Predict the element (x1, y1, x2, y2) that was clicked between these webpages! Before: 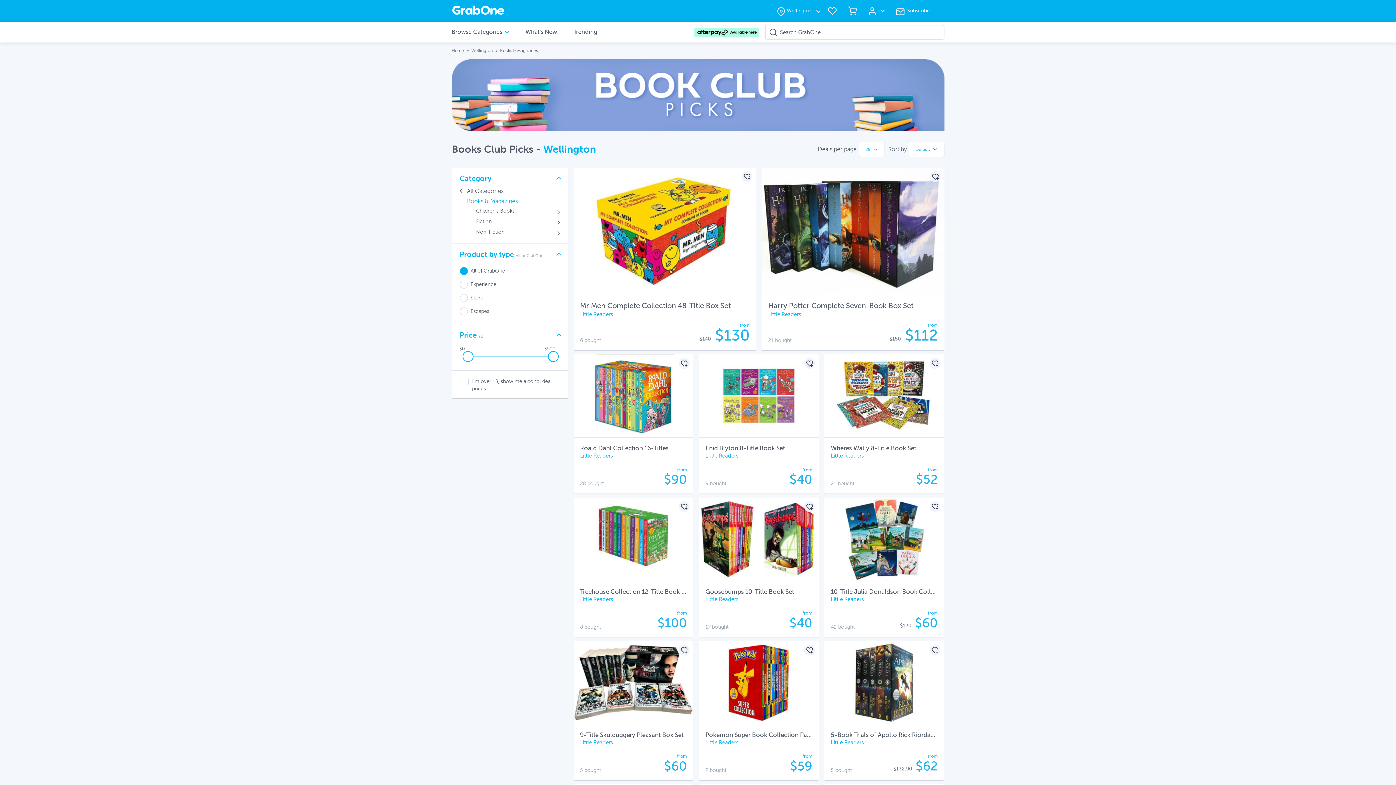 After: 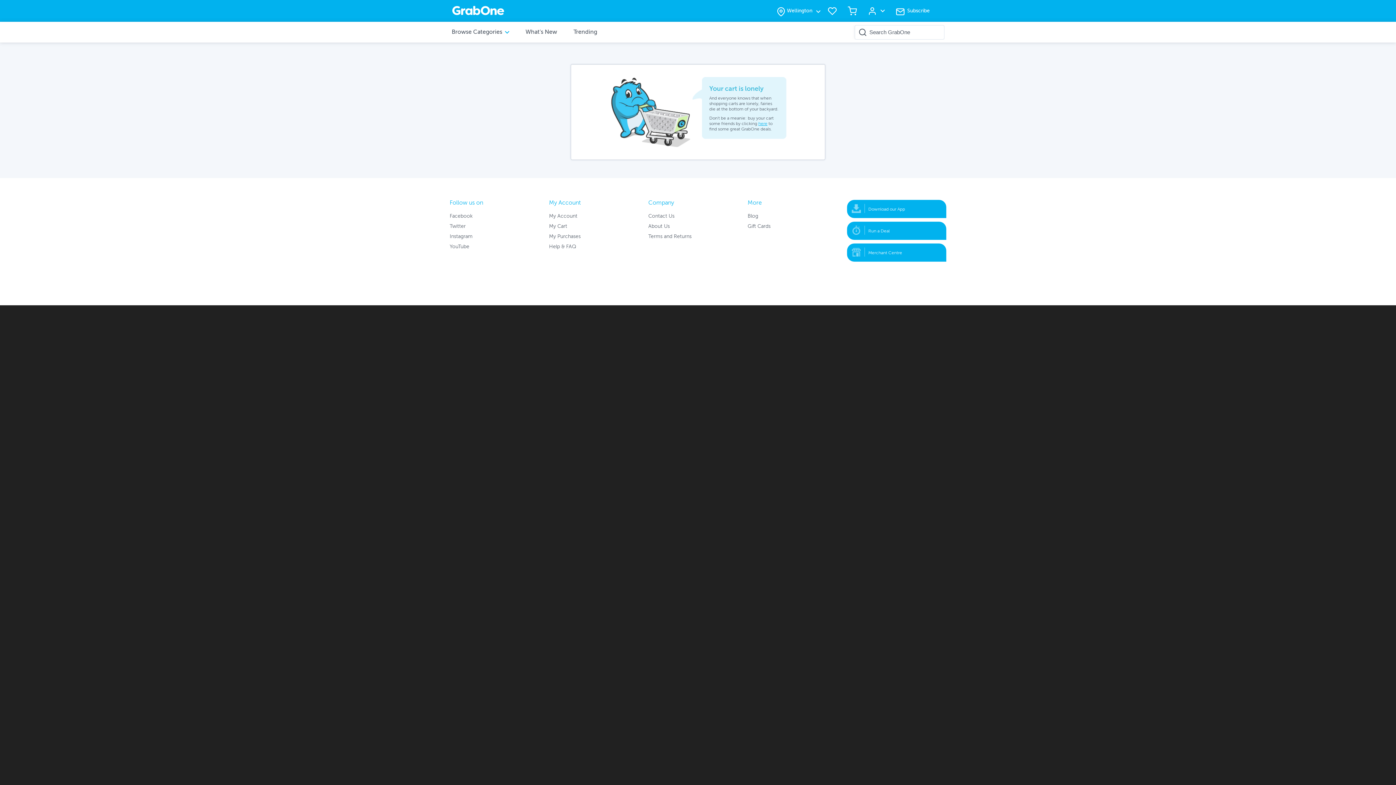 Action: bbox: (847, 8, 856, 13)